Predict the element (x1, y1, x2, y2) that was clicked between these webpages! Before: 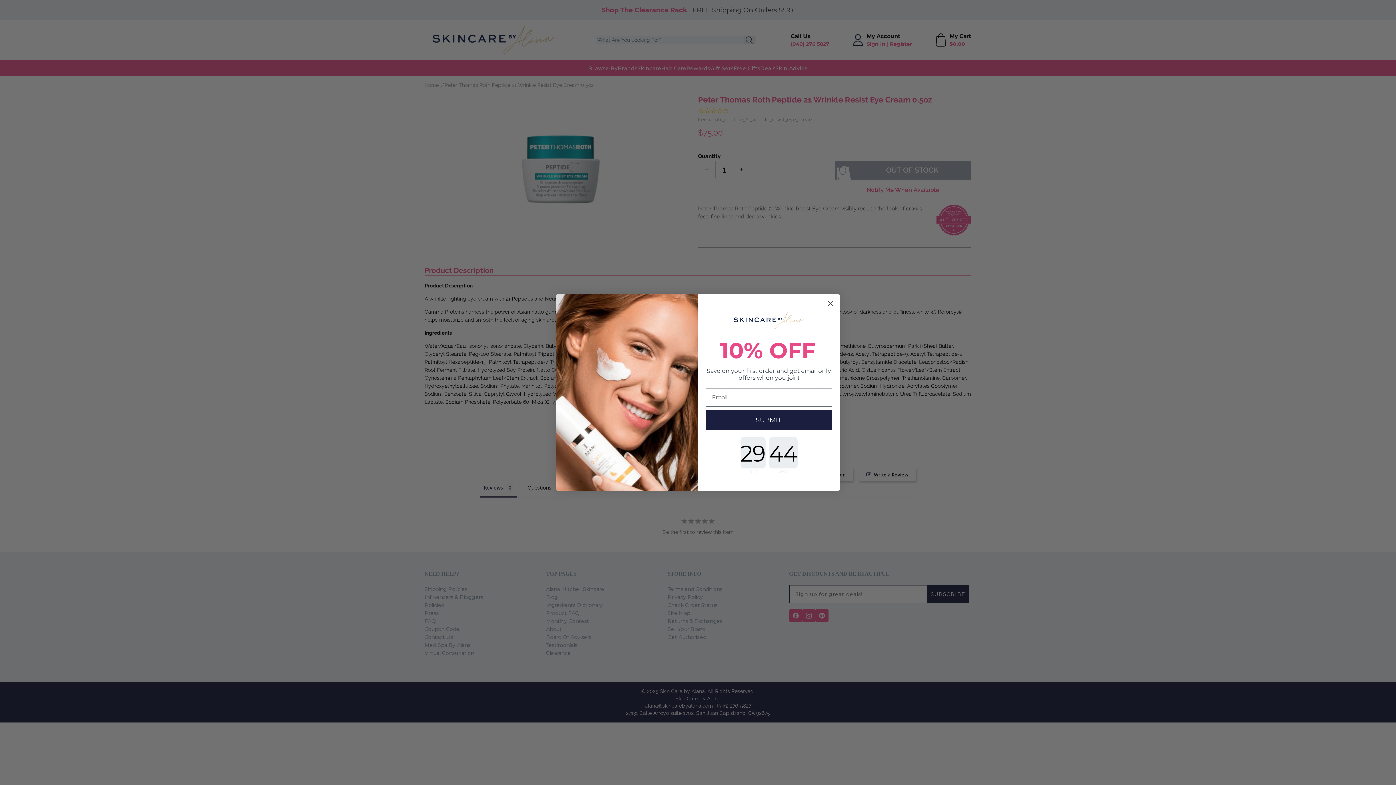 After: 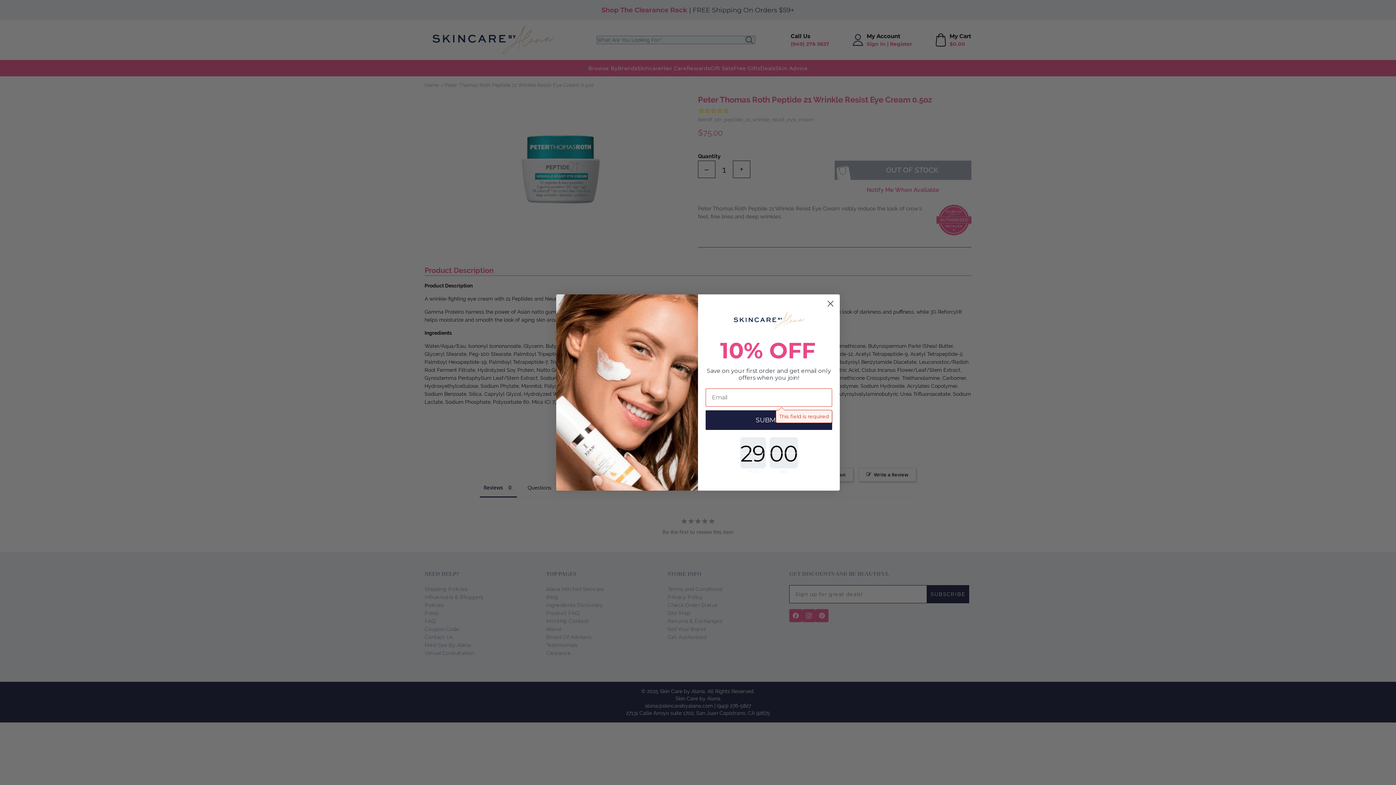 Action: bbox: (705, 410, 832, 430) label: SUBMIT